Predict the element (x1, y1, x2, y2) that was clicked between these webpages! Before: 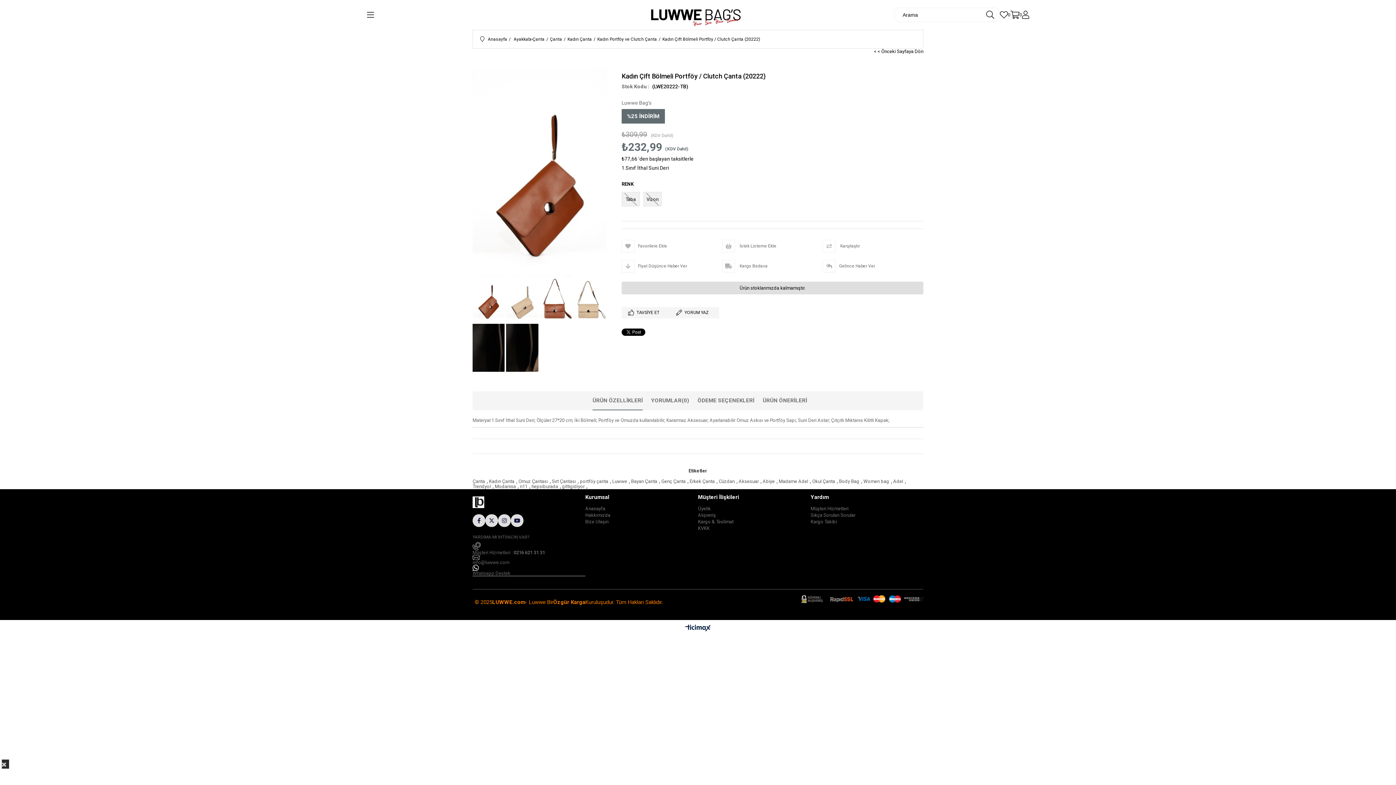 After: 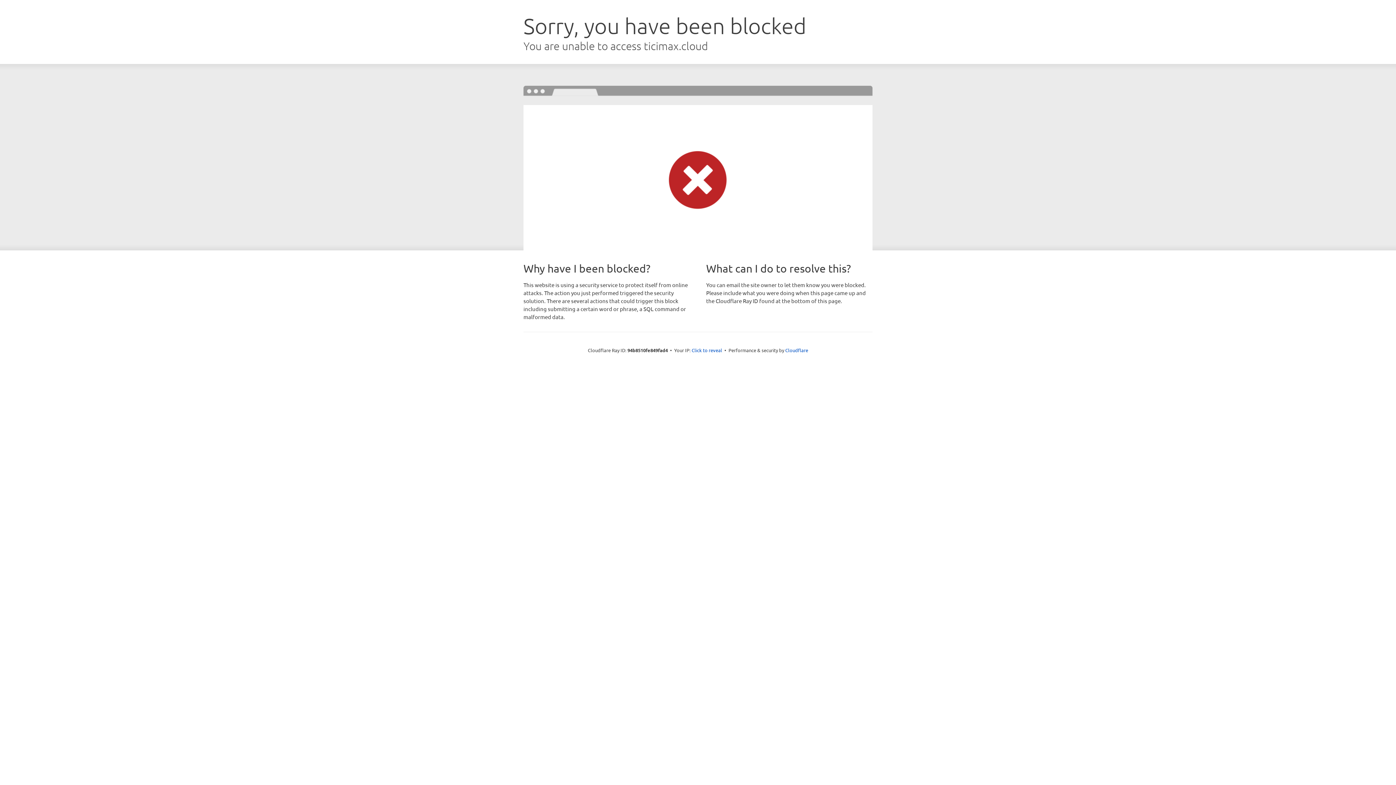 Action: label: Madame Adel bbox: (778, 478, 808, 484)